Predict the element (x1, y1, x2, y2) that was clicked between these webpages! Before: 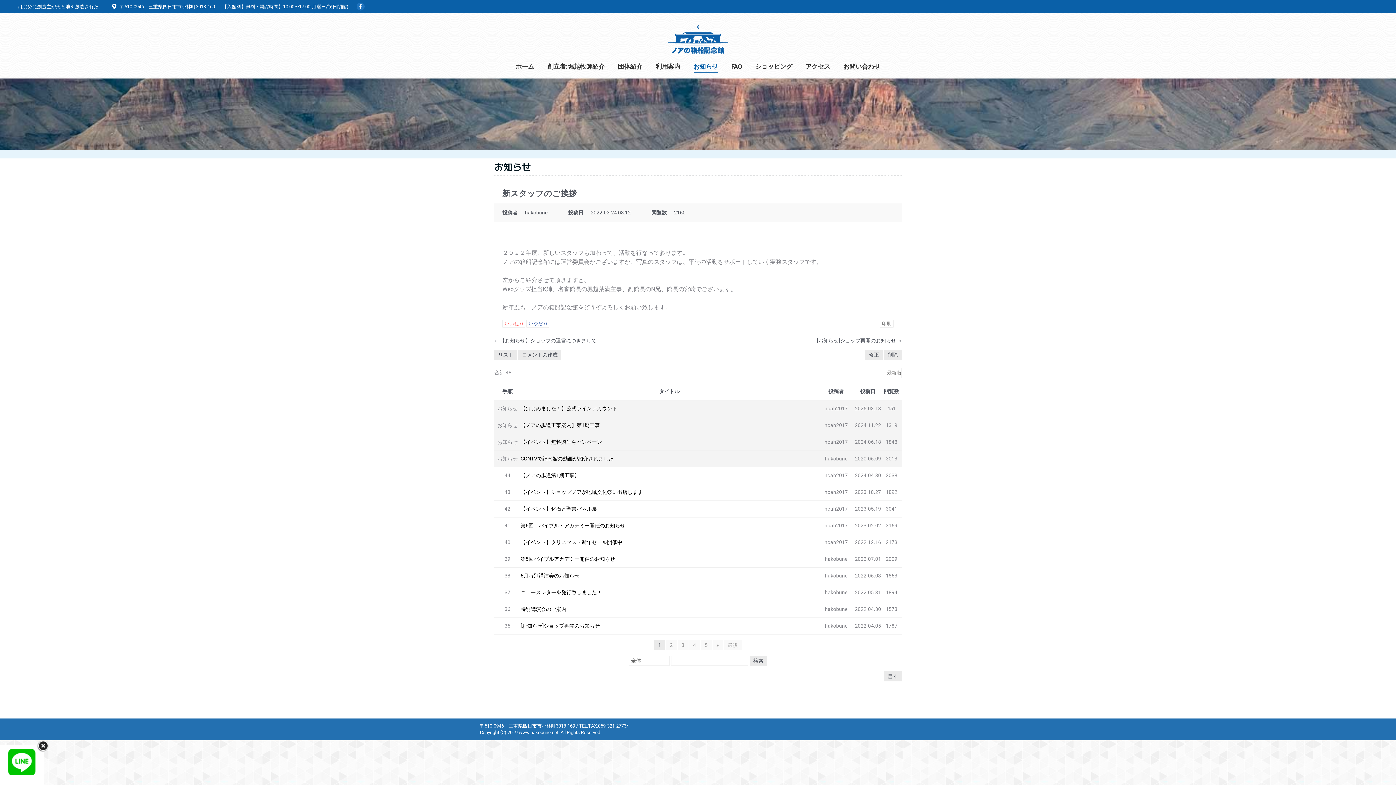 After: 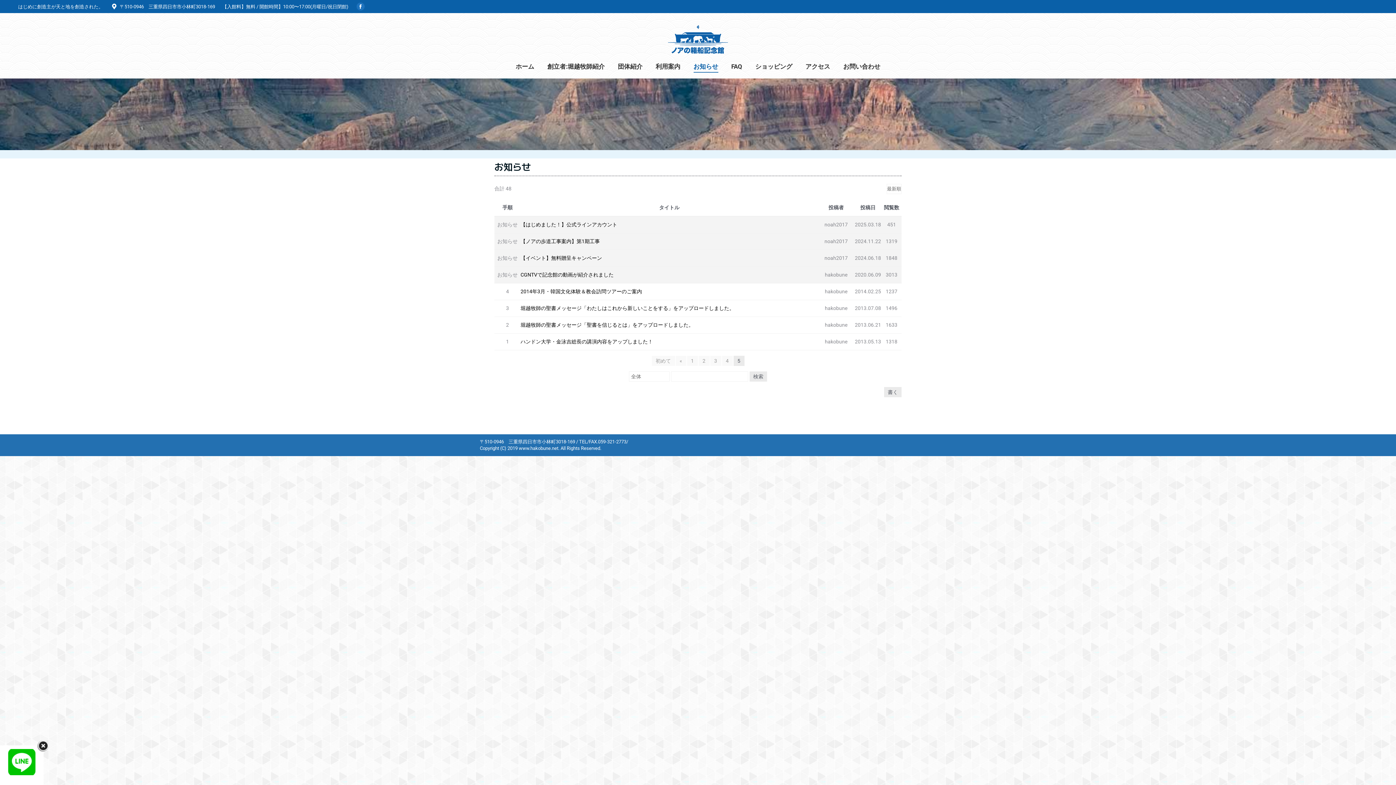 Action: bbox: (700, 640, 711, 650) label: 5